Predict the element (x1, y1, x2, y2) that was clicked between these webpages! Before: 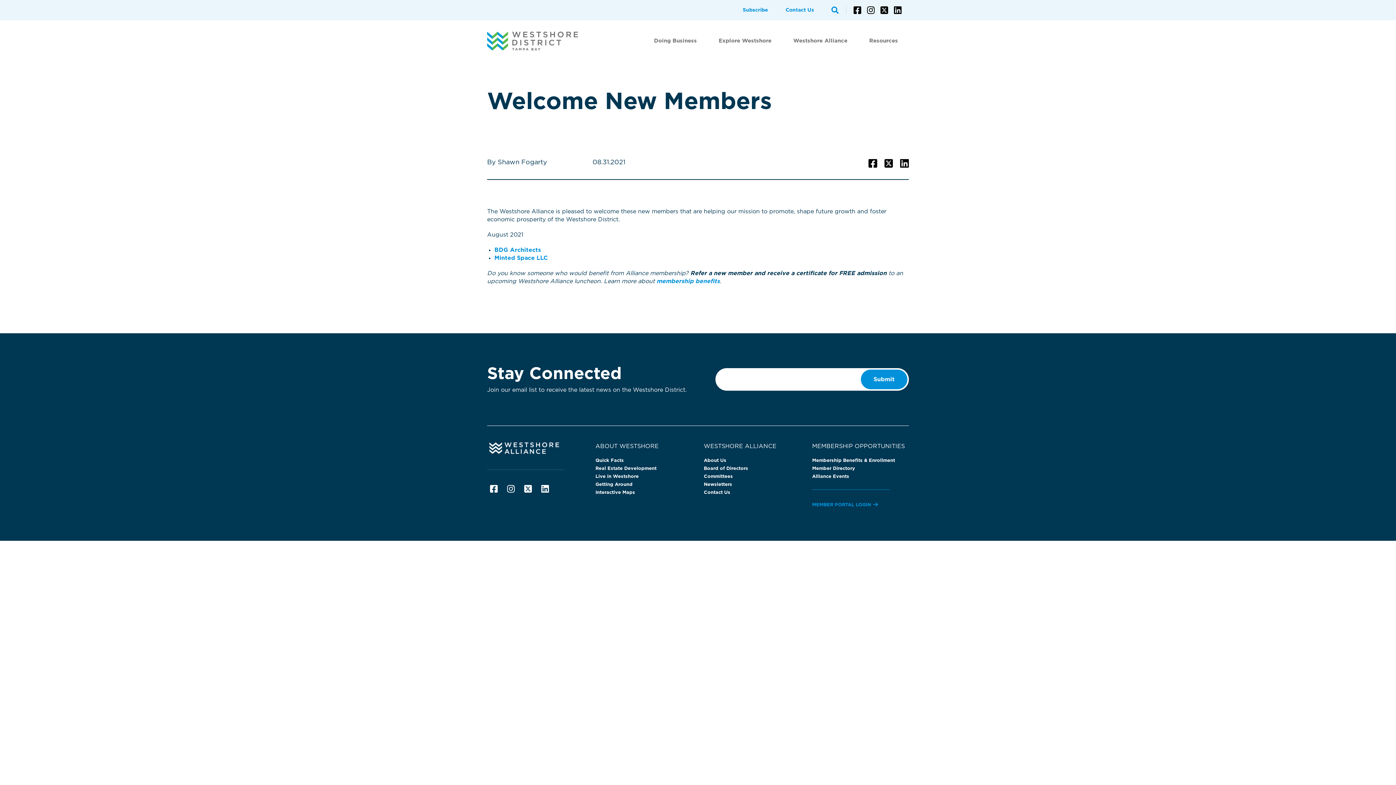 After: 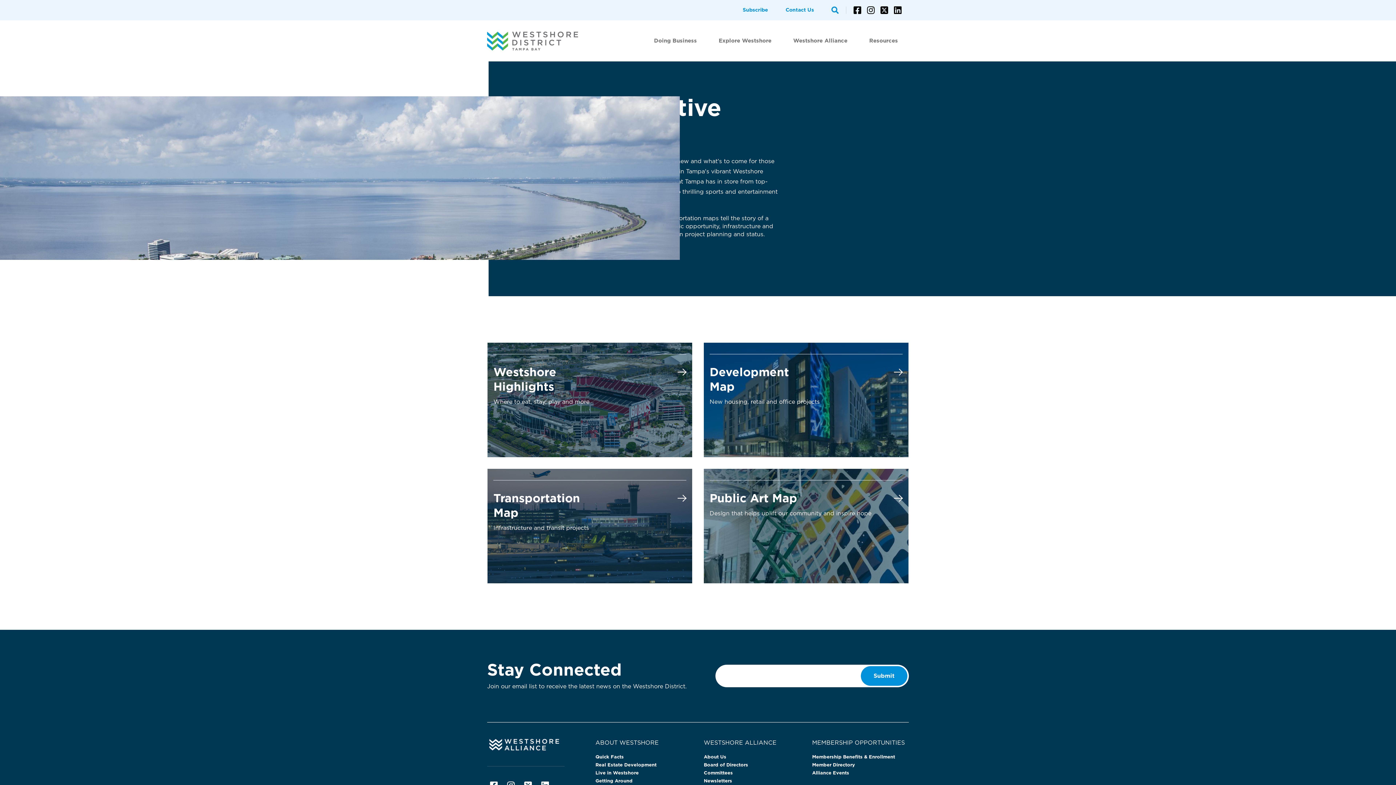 Action: bbox: (595, 490, 635, 495) label: Interactive Maps